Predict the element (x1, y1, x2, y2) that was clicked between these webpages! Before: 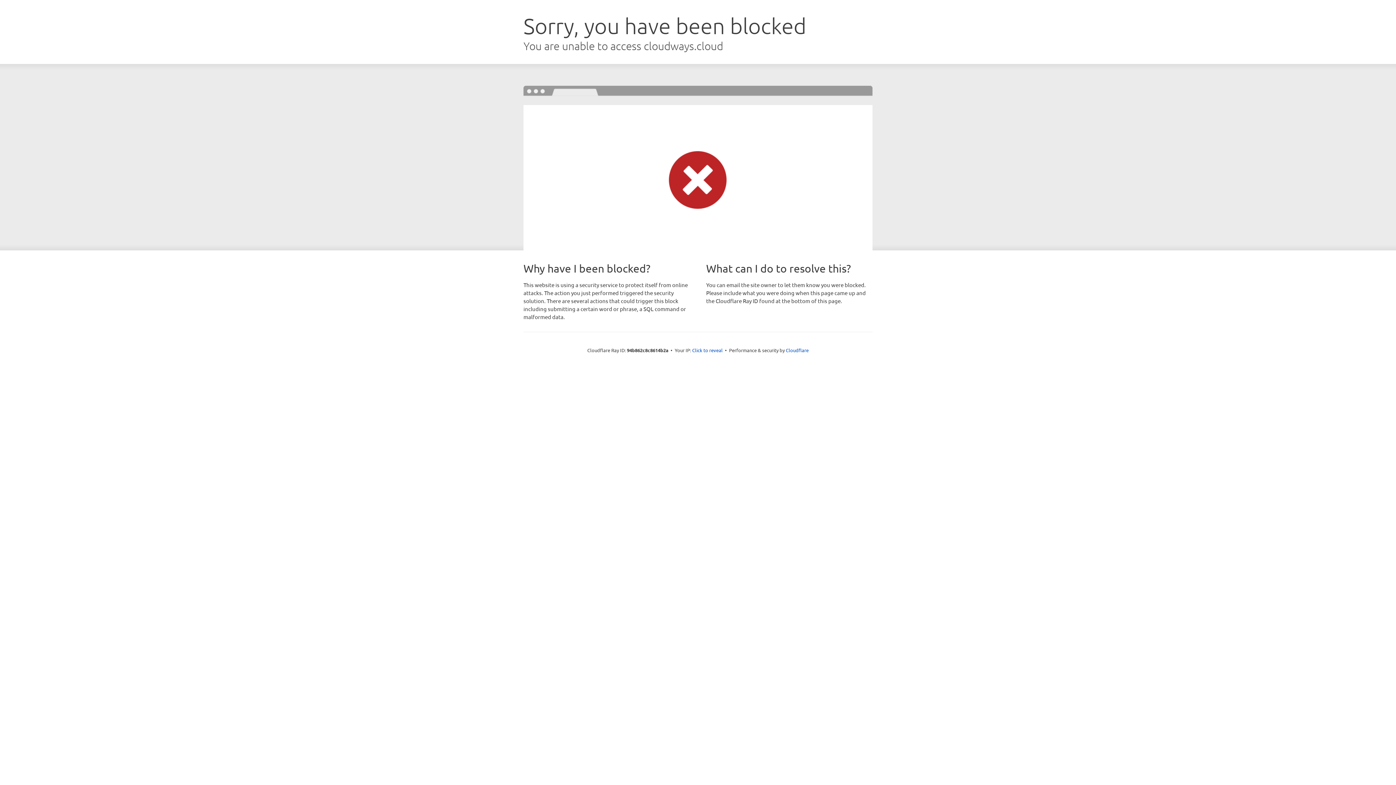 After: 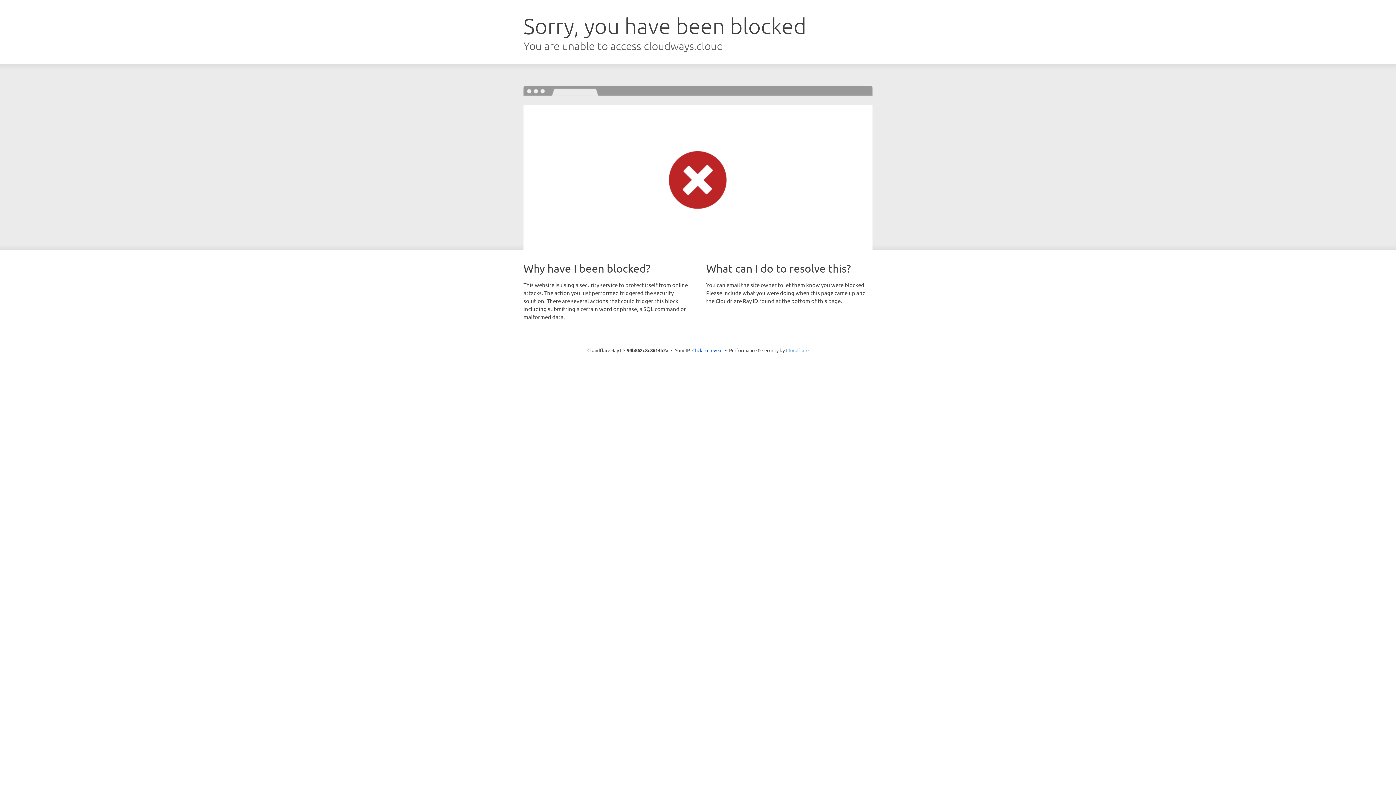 Action: bbox: (786, 347, 808, 353) label: Cloudflare